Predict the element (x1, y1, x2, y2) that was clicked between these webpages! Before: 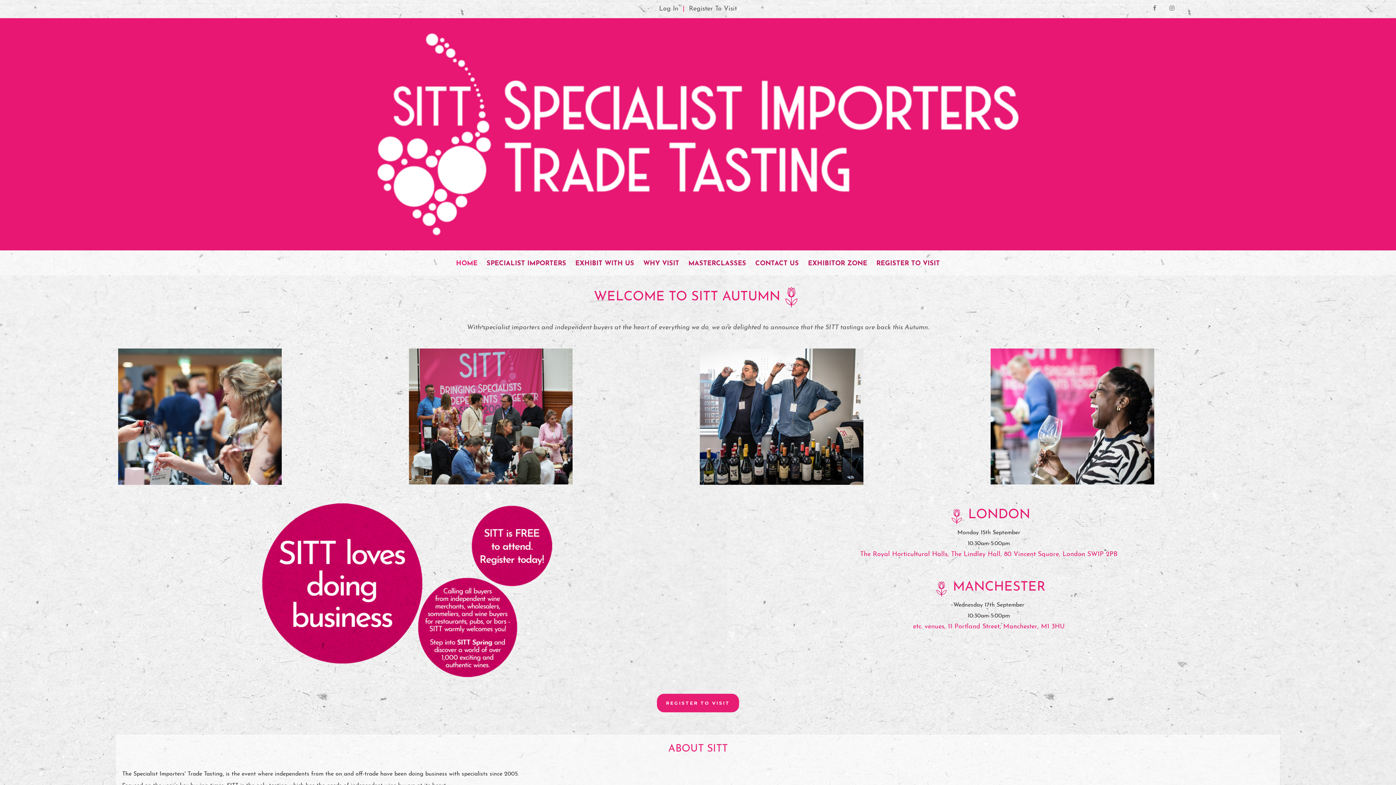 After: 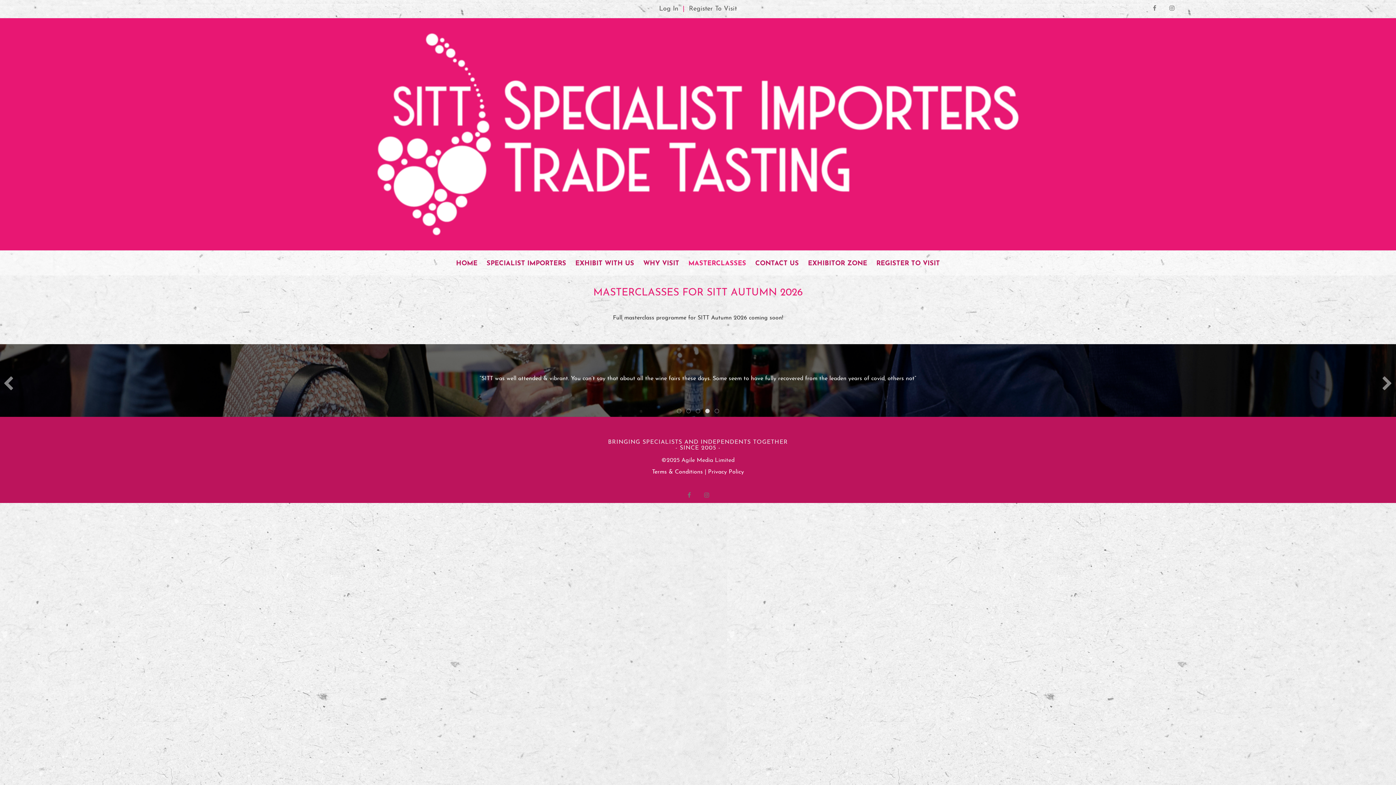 Action: bbox: (684, 256, 750, 267) label: MASTERCLASSES